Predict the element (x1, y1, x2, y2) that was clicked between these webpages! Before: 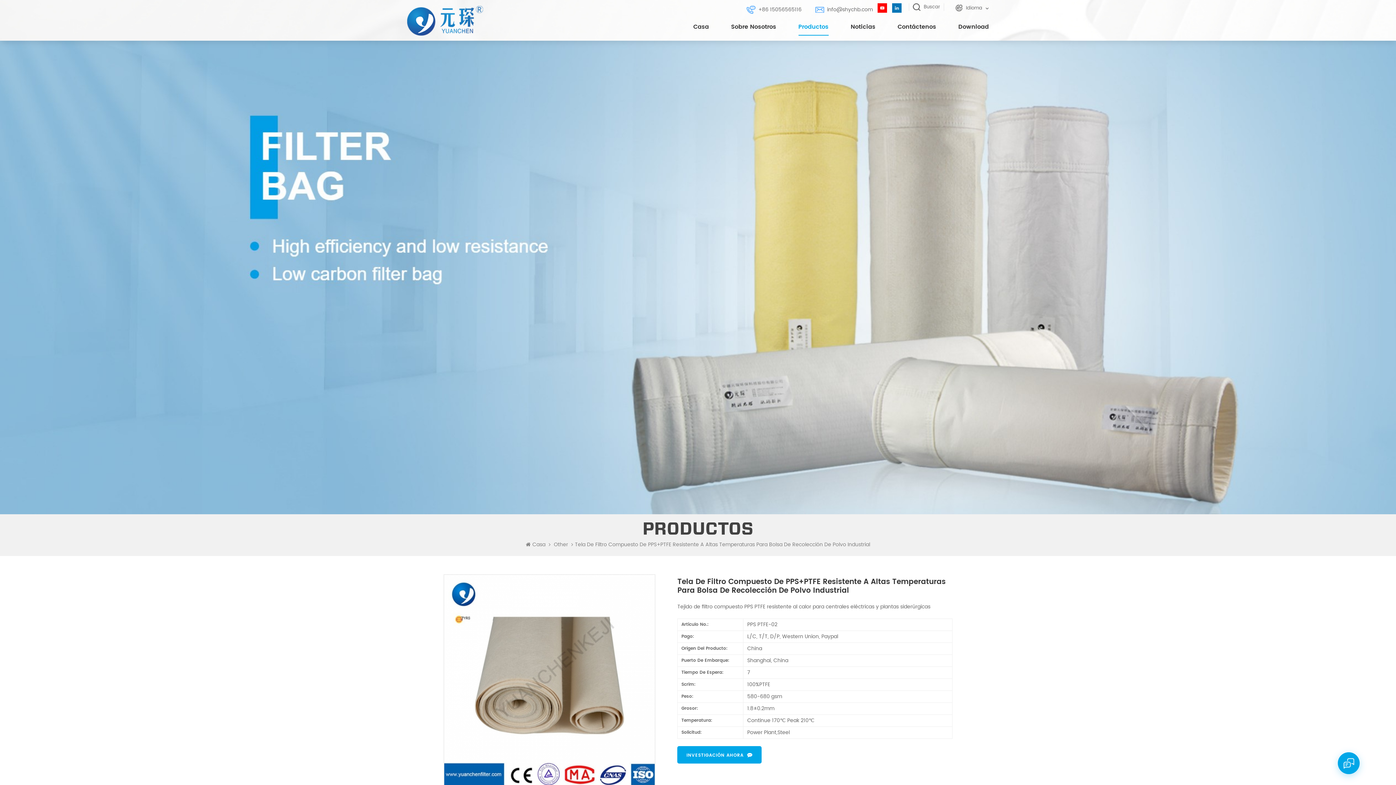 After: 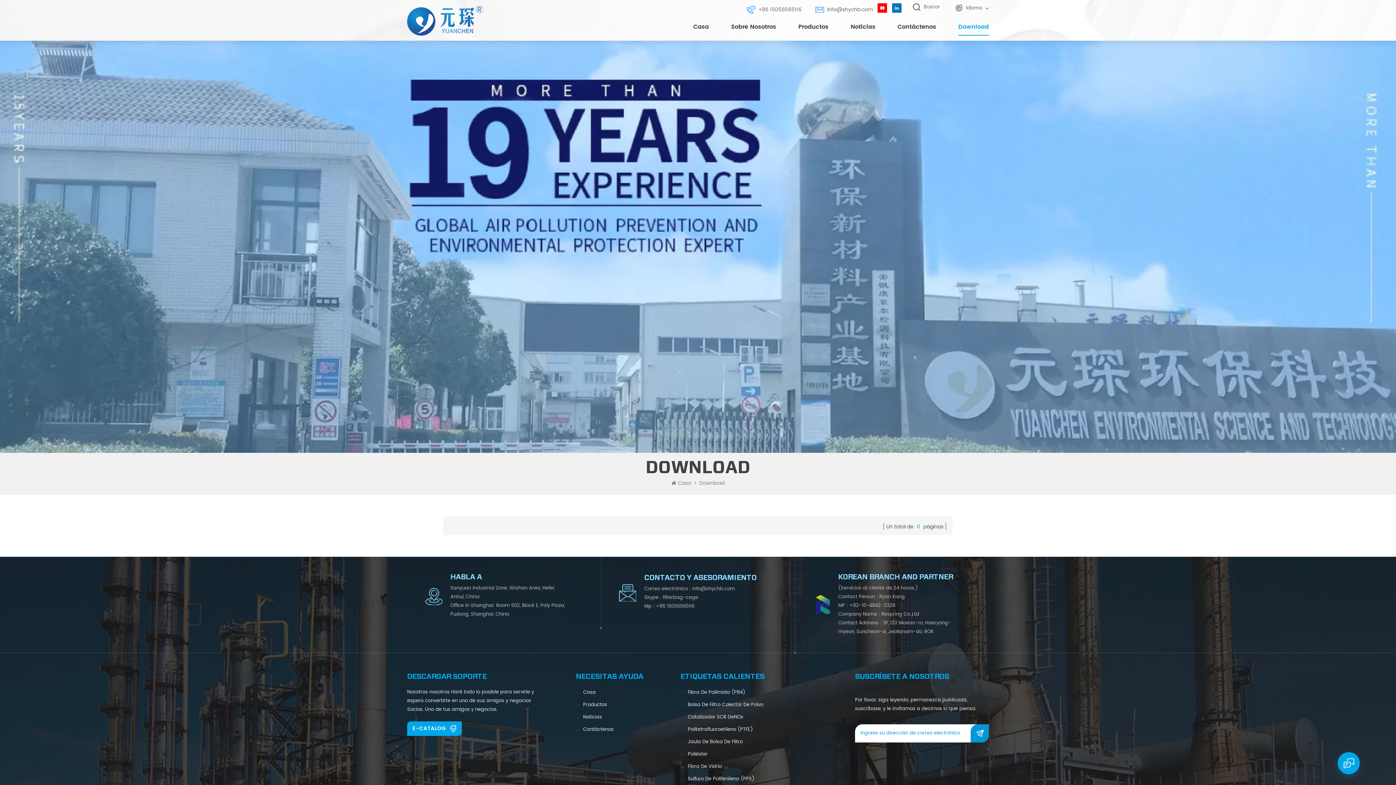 Action: bbox: (958, 20, 989, 35) label: Download